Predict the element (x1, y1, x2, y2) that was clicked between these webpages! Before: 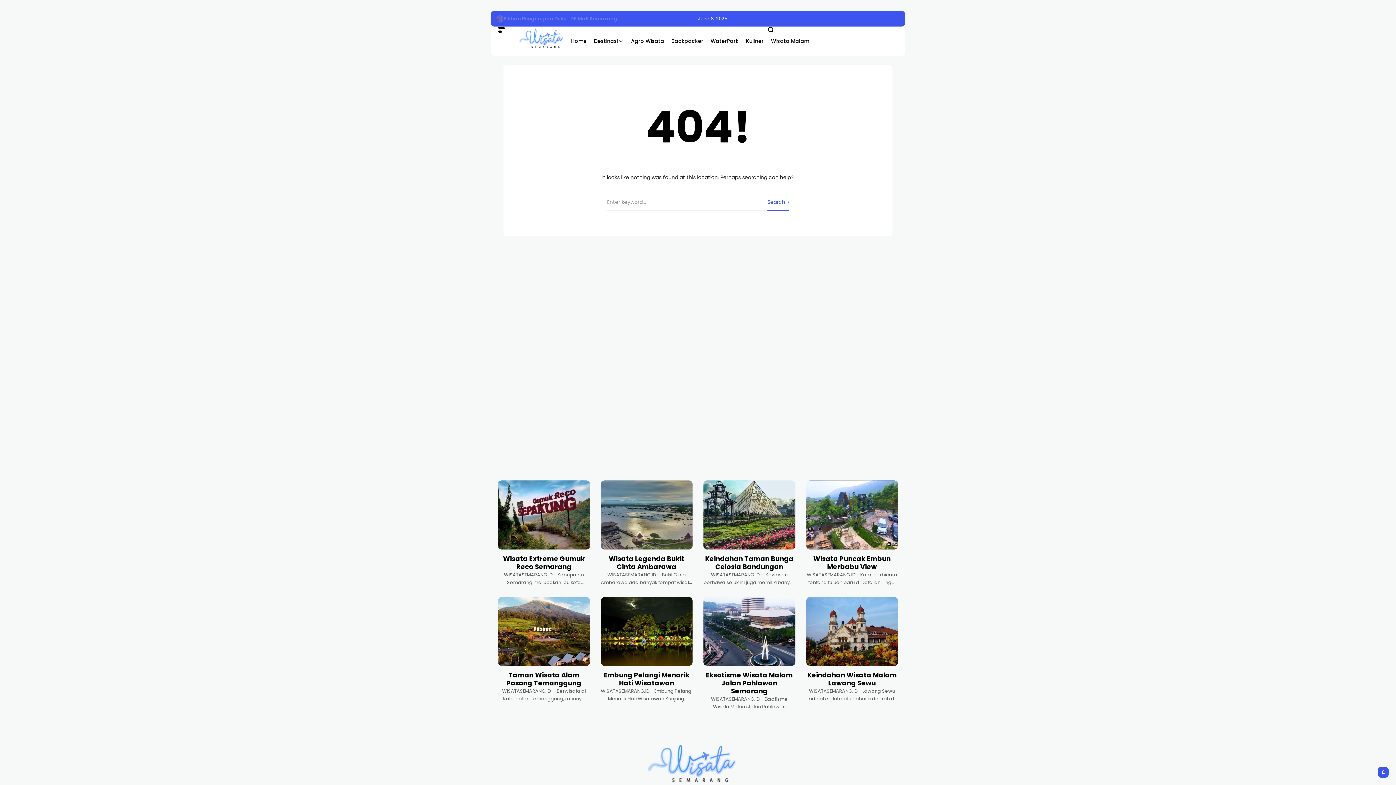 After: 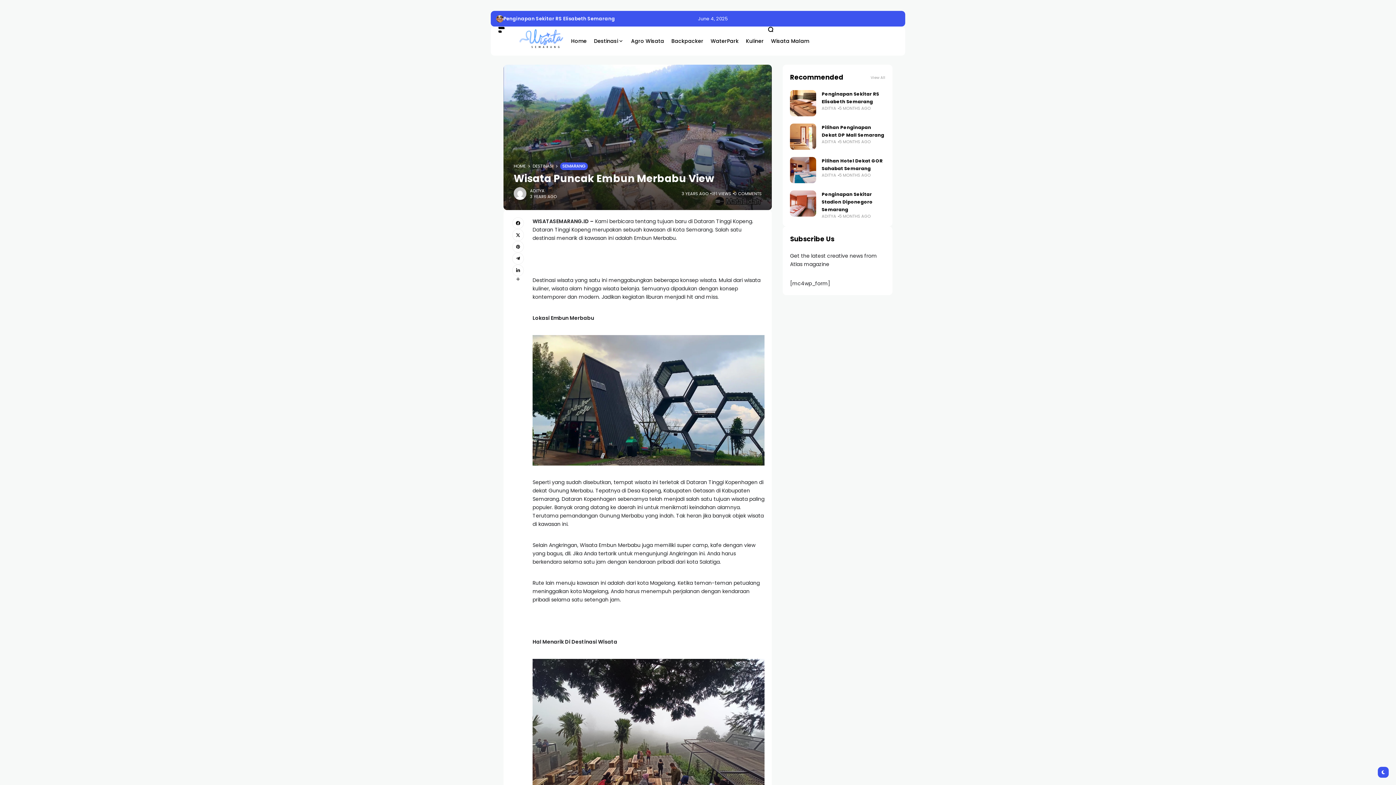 Action: bbox: (806, 480, 898, 549)